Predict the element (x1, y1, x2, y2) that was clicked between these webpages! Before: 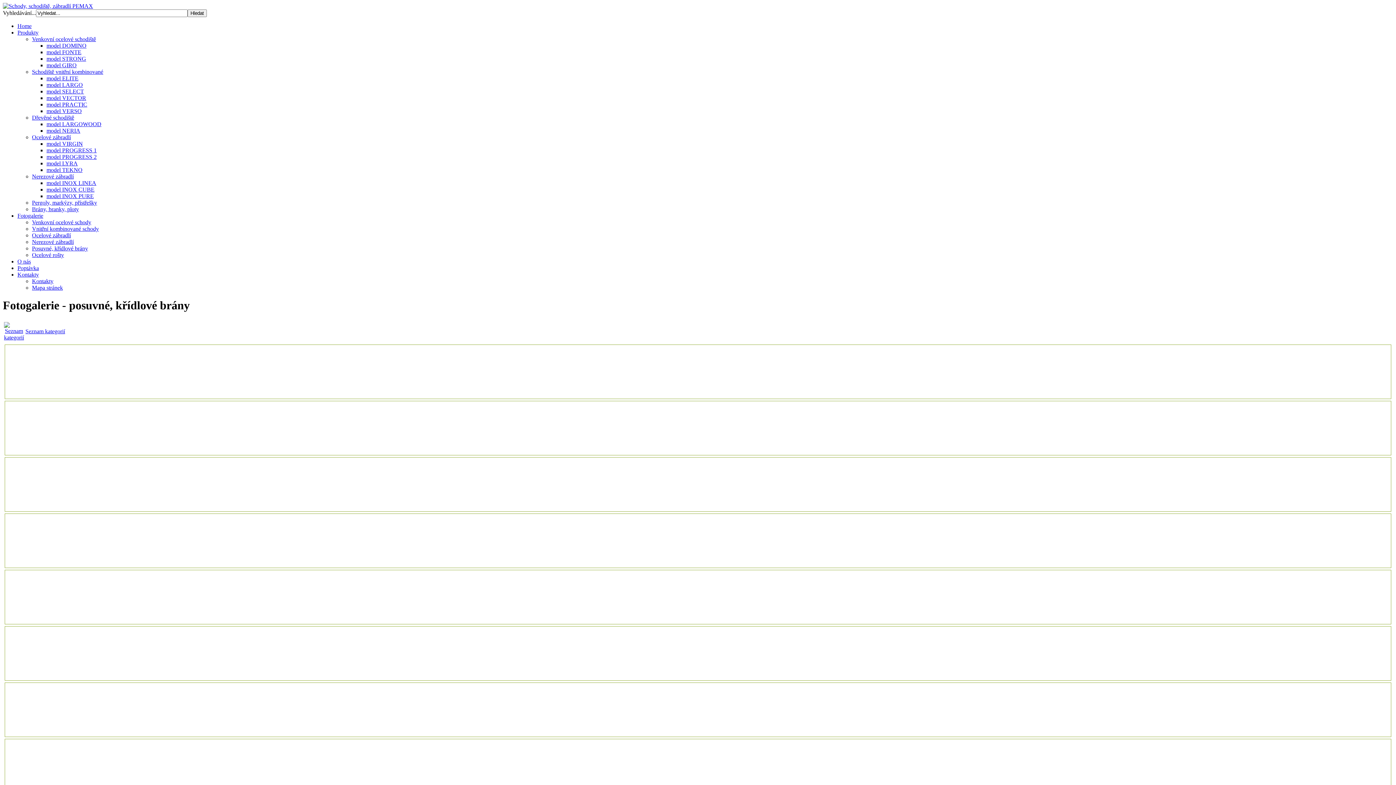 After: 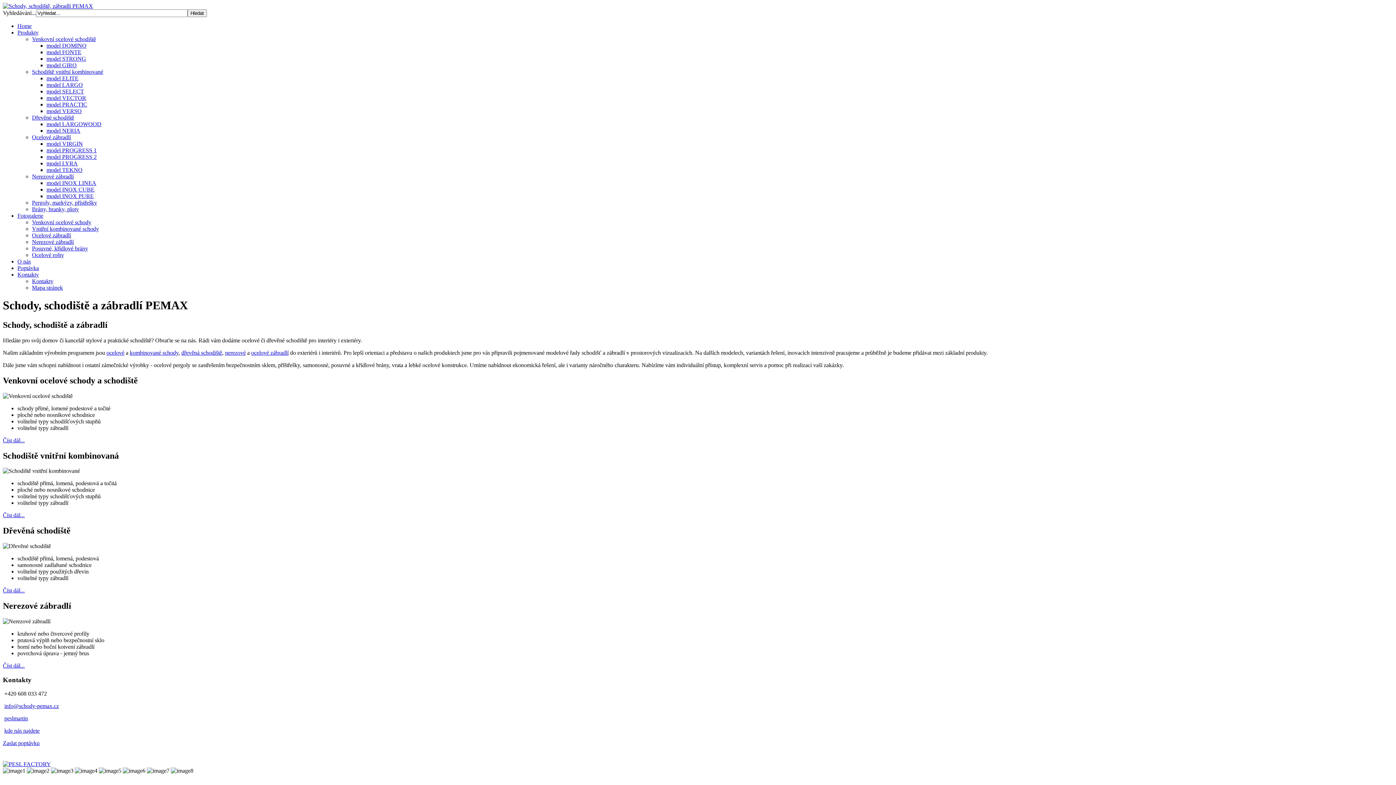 Action: bbox: (2, 2, 93, 9)